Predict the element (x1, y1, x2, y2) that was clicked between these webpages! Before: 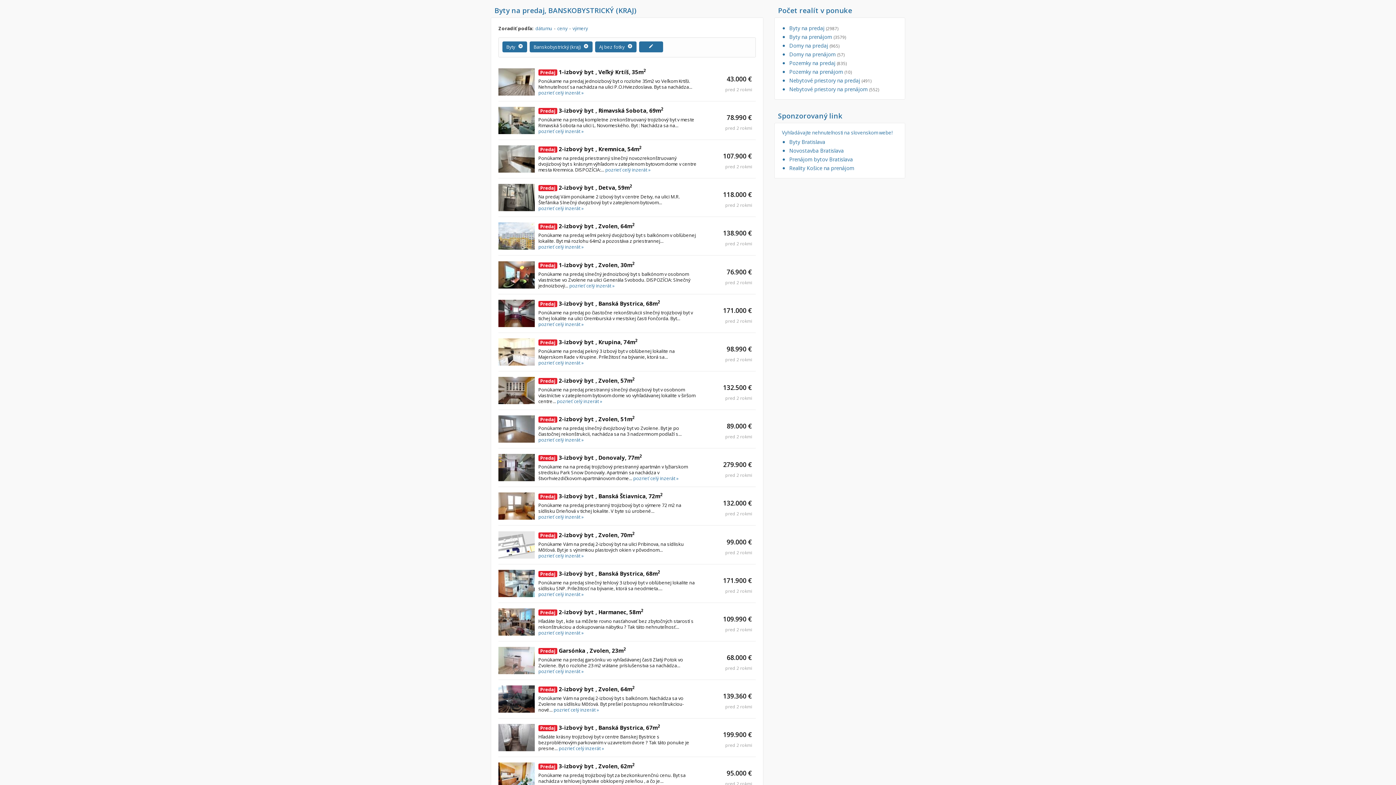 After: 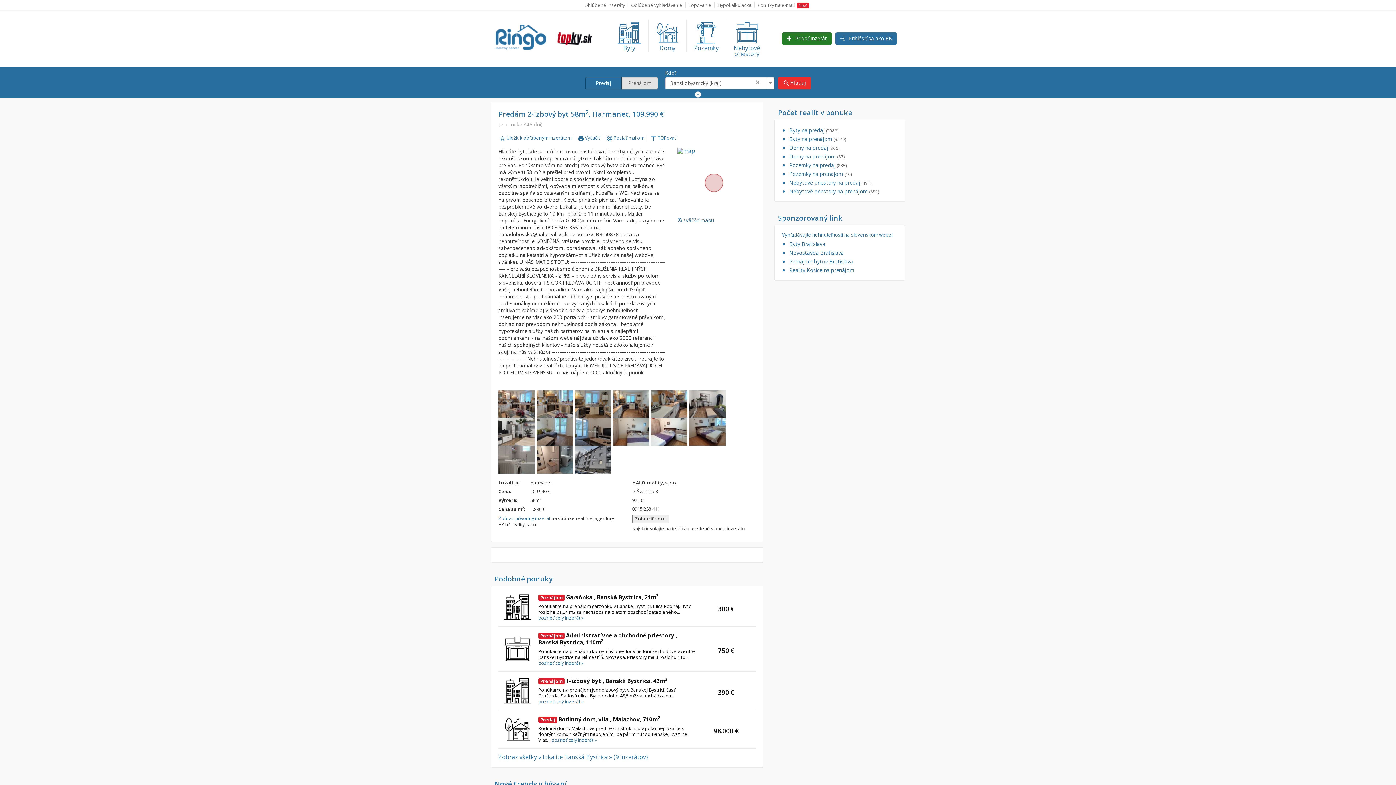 Action: bbox: (498, 608, 534, 636)